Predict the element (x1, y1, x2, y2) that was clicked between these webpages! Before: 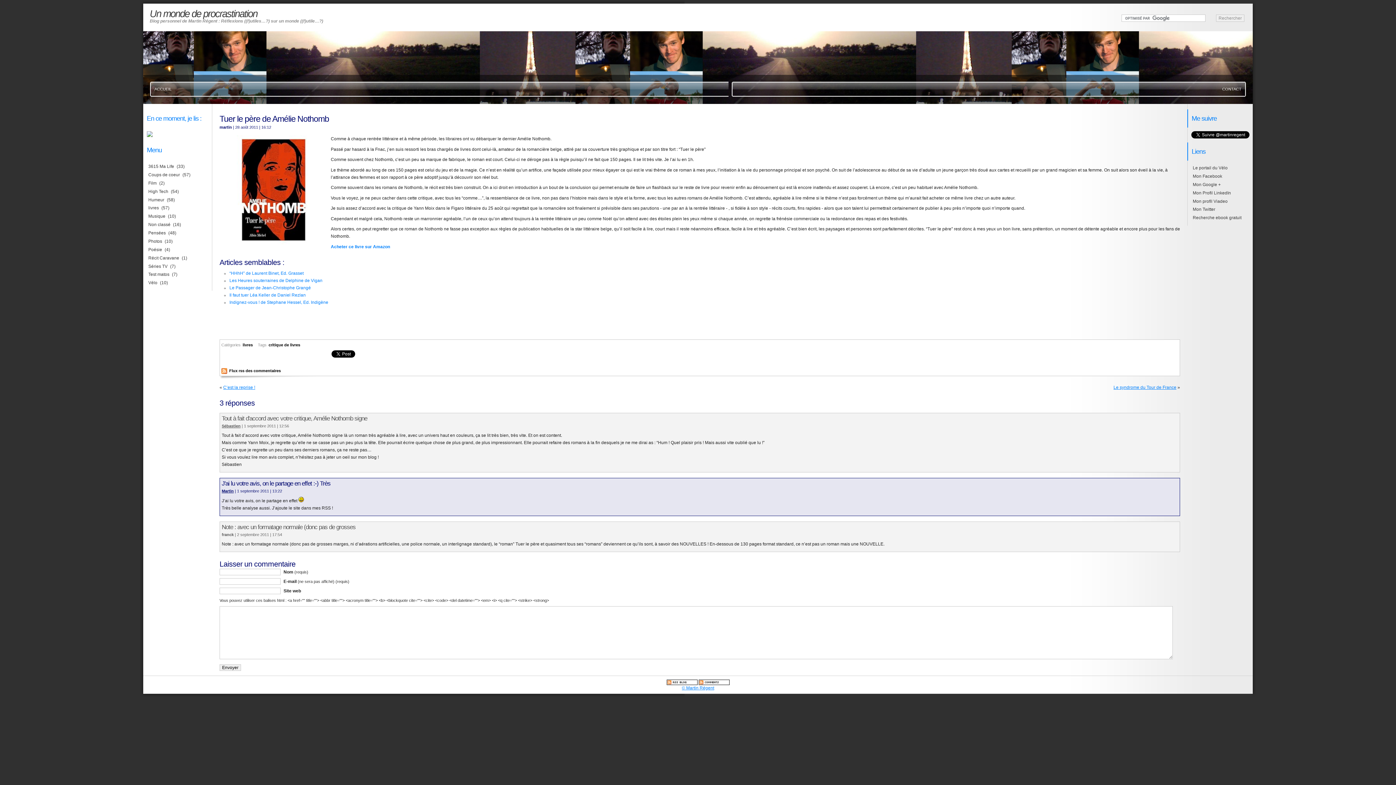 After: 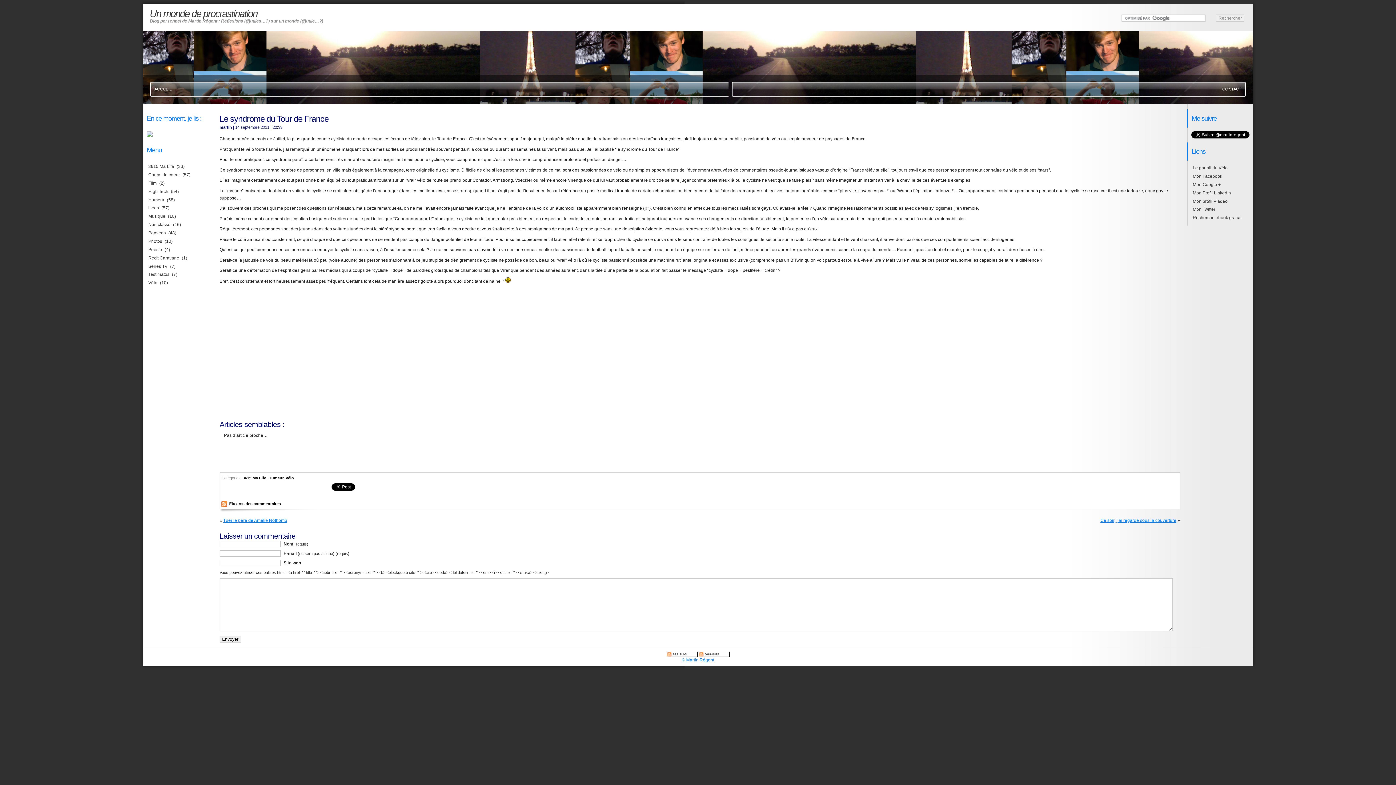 Action: label: Le syndrome du Tour de France bbox: (1113, 385, 1176, 390)